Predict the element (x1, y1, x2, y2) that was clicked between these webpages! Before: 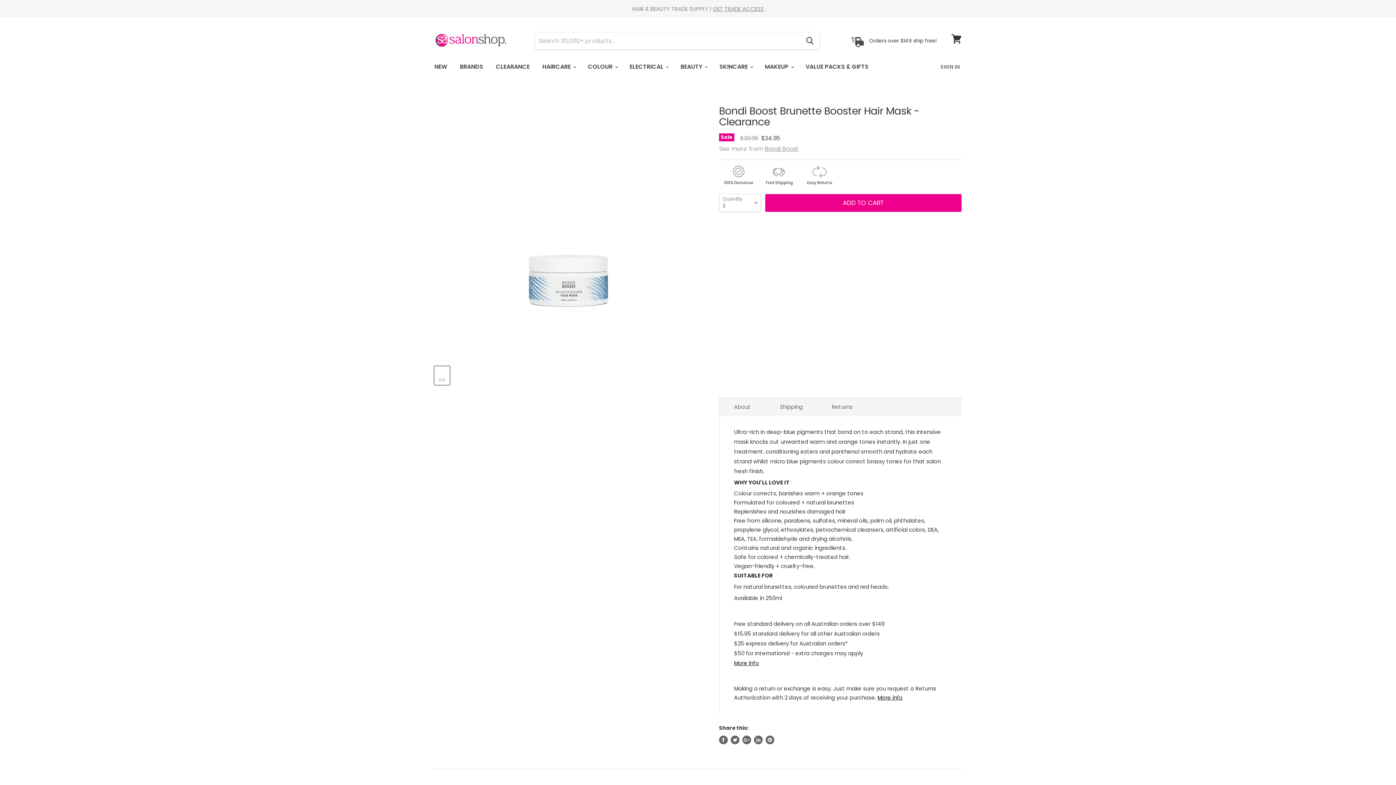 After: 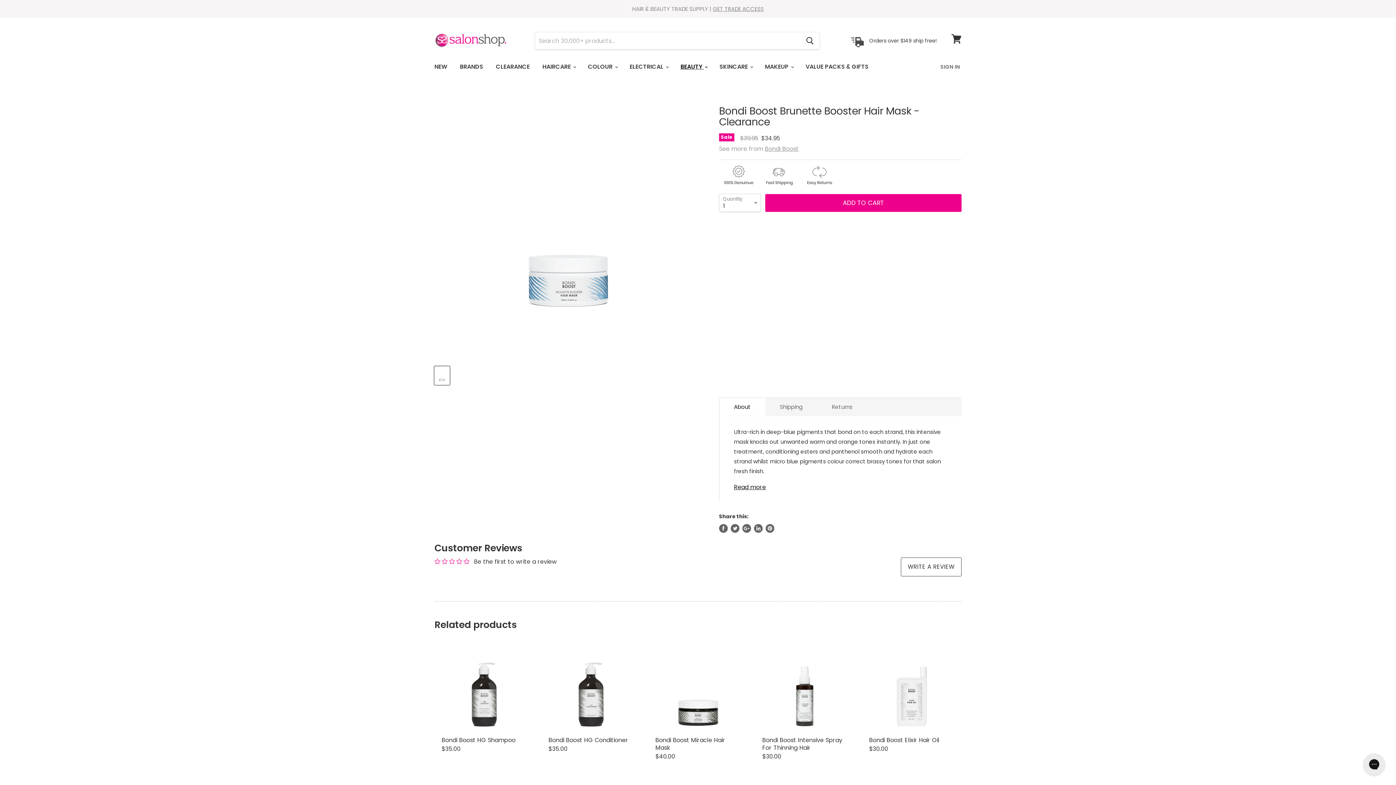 Action: label: BEAUTY  bbox: (675, 59, 712, 74)